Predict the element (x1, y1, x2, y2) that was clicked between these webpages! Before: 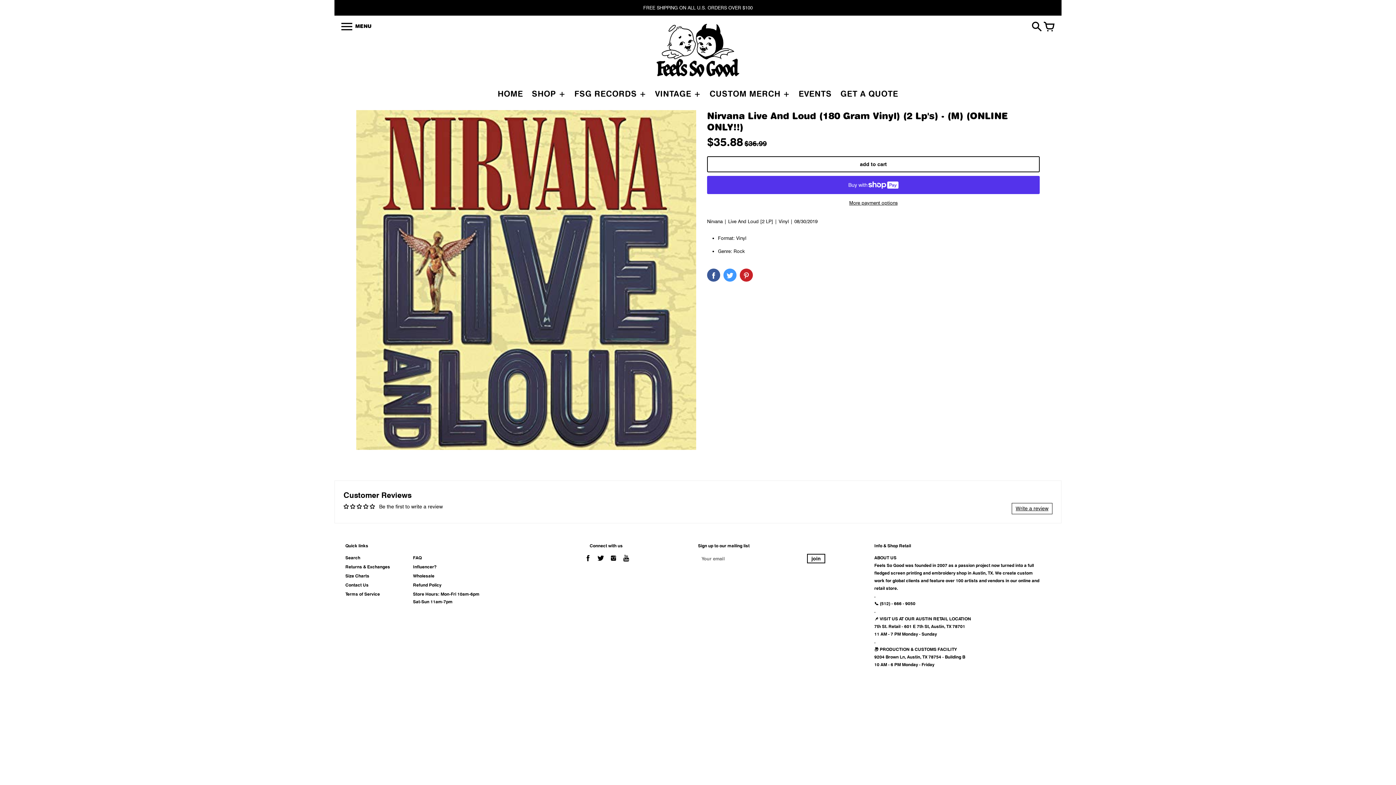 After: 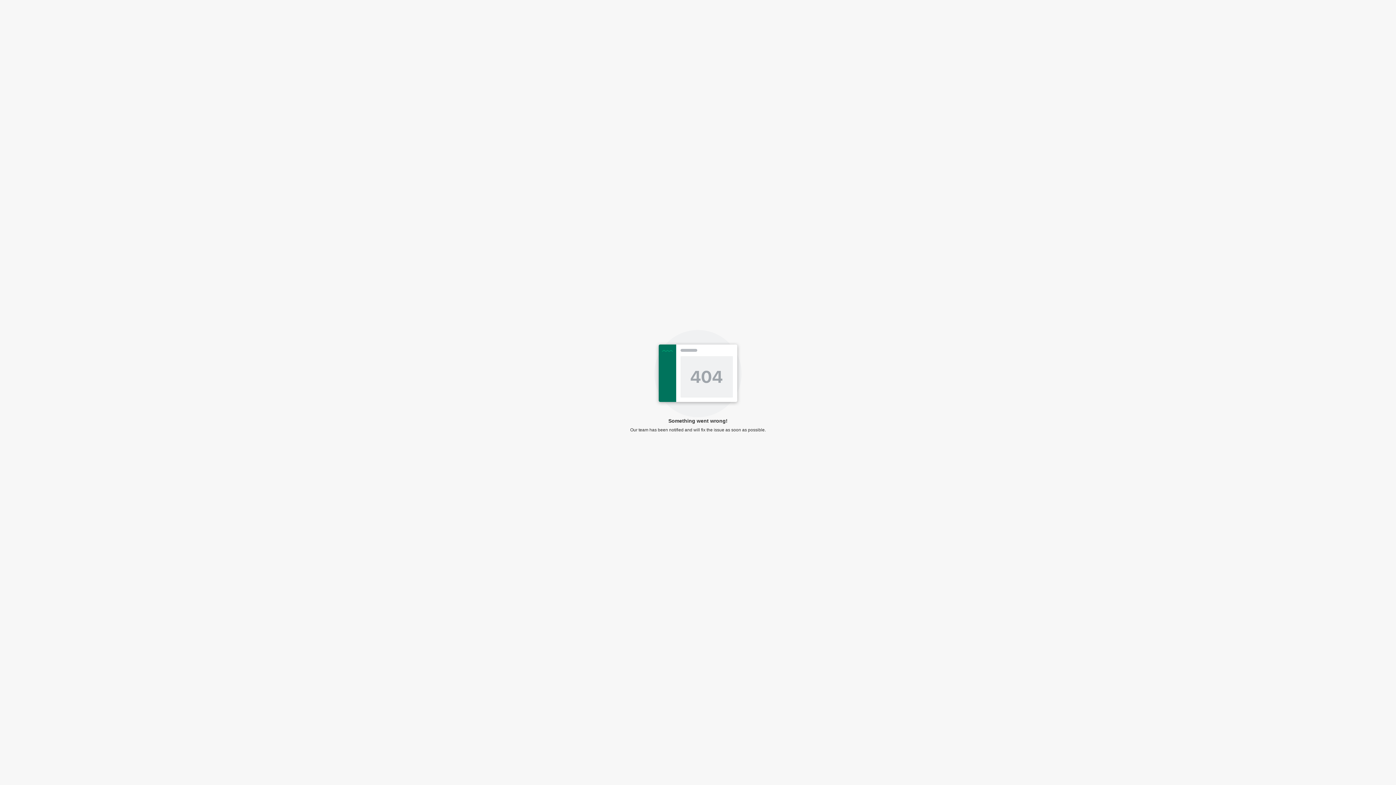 Action: label: Influencer? bbox: (413, 564, 436, 569)